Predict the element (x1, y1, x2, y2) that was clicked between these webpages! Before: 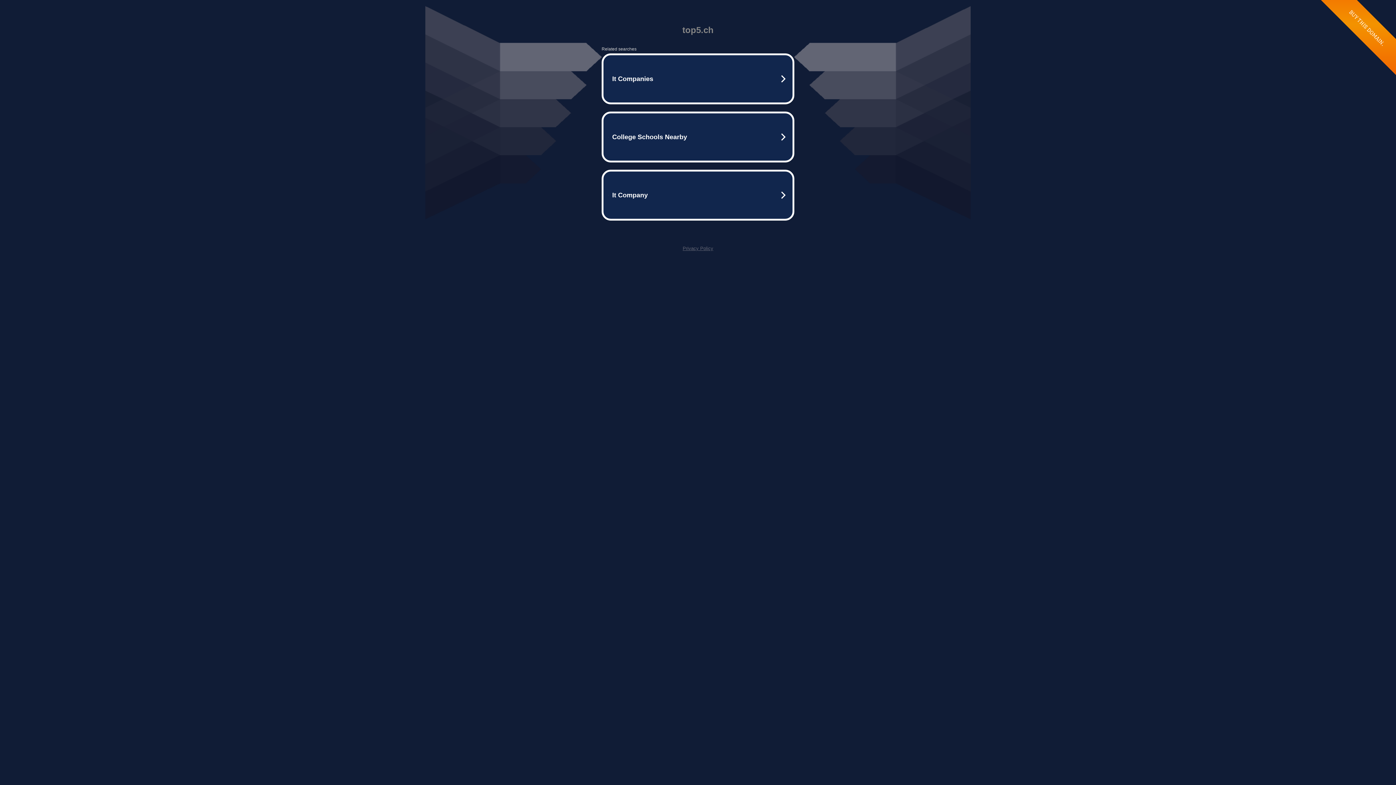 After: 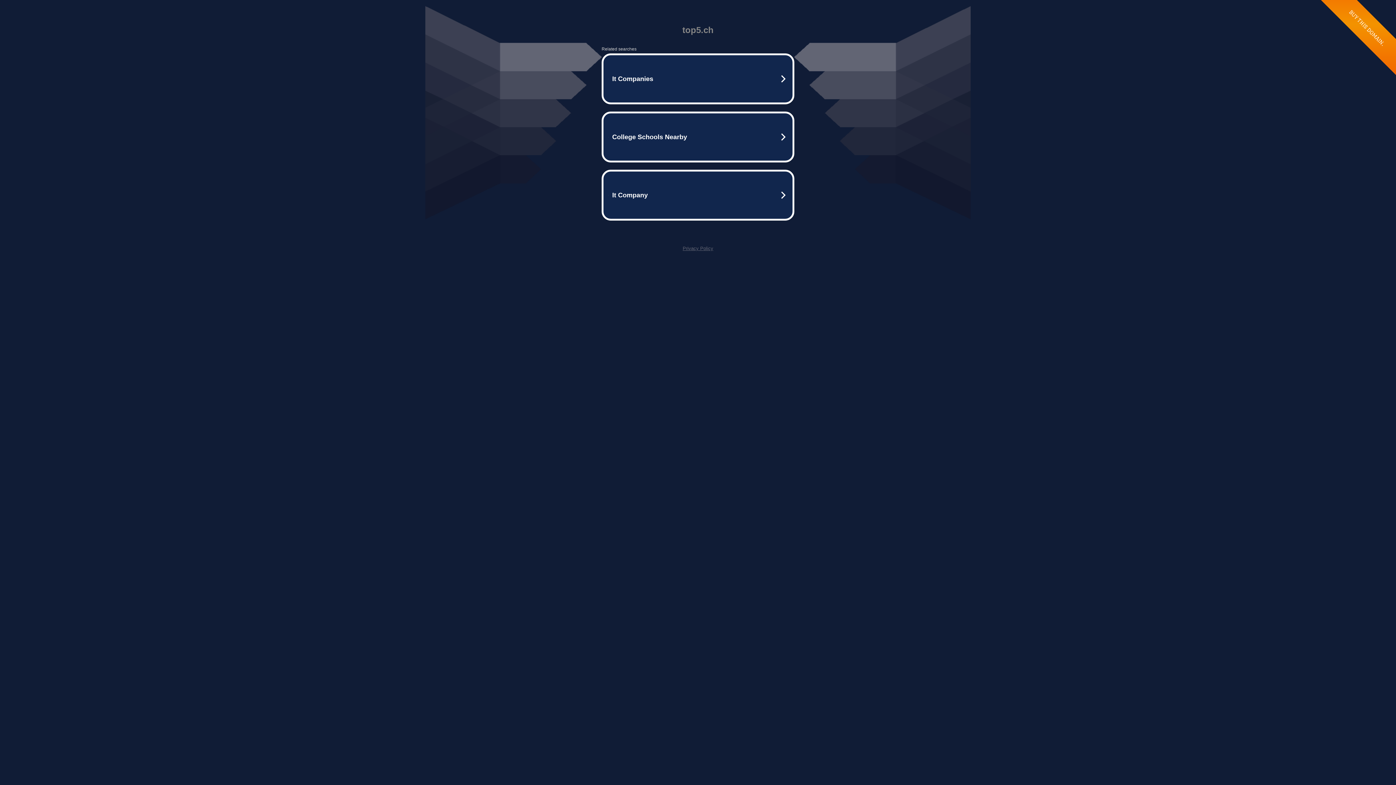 Action: bbox: (682, 245, 713, 251) label: Privacy Policy